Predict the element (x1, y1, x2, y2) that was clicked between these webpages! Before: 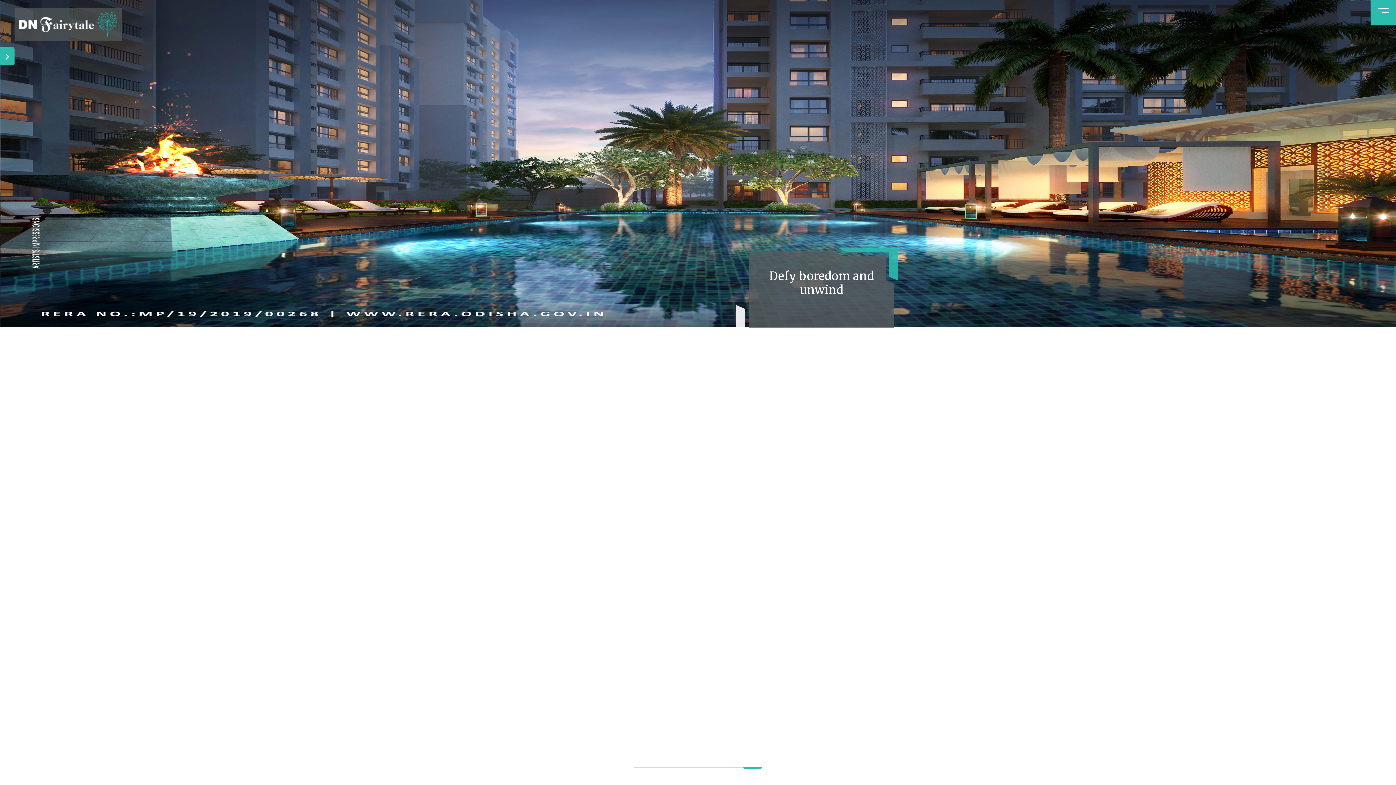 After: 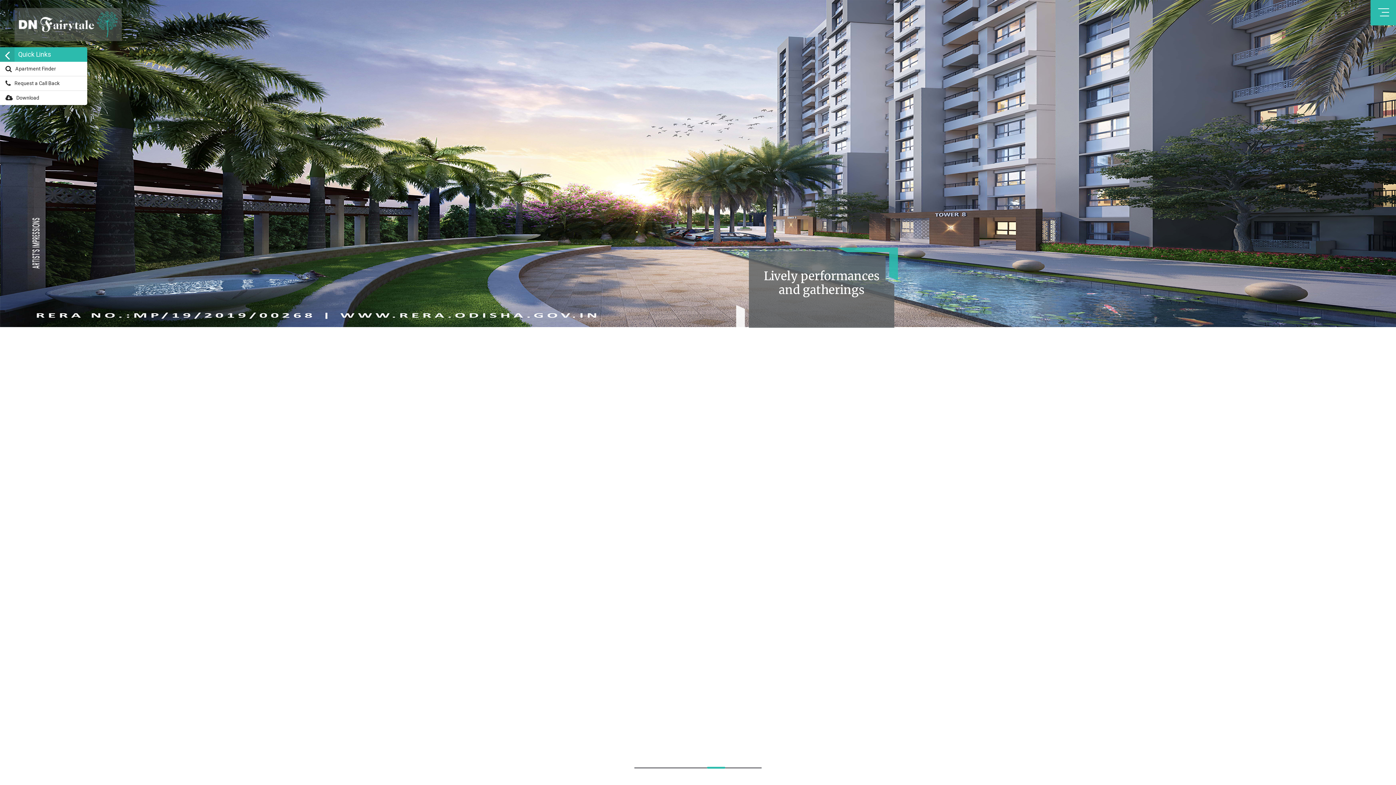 Action: bbox: (0, 47, 14, 65)